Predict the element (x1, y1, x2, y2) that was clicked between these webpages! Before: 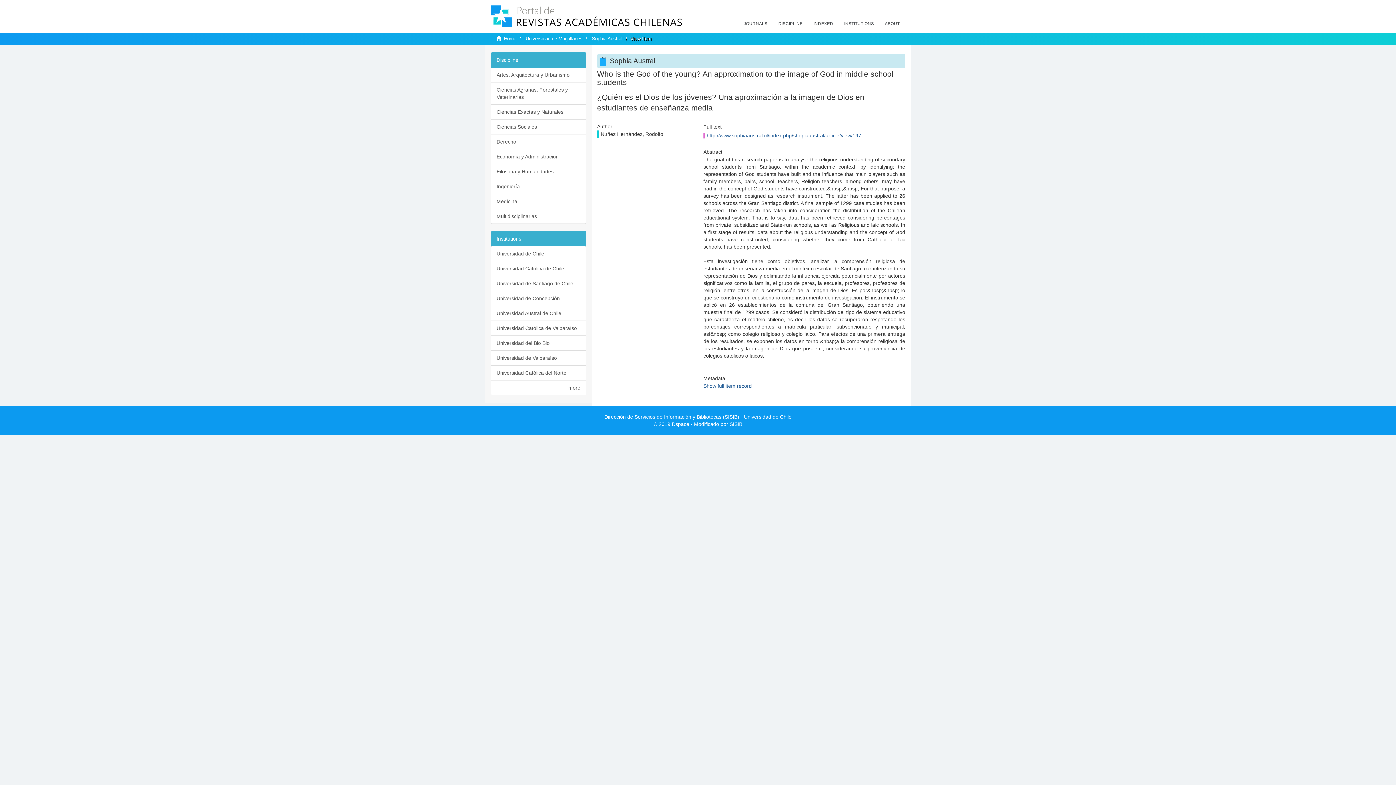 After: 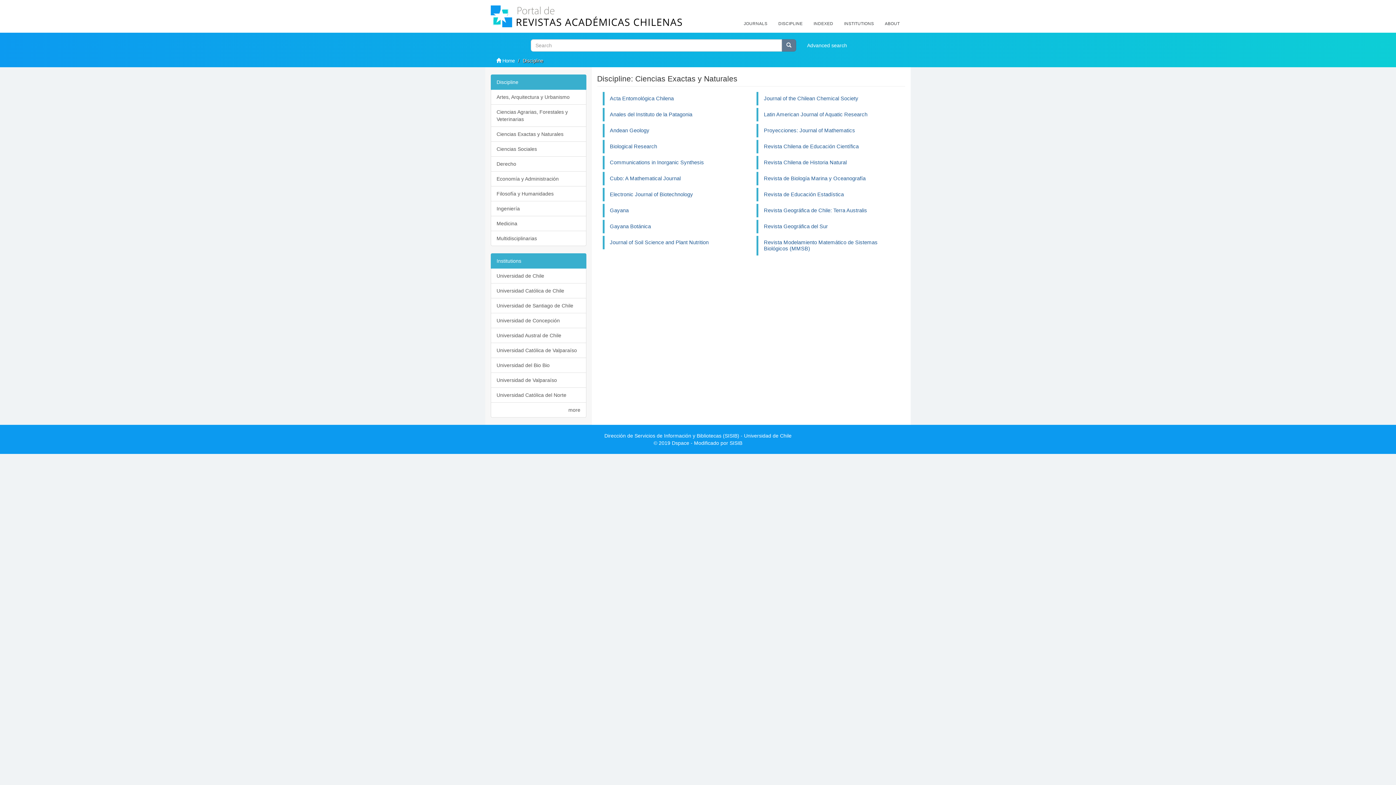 Action: label: Ciencias Exactas y Naturales bbox: (490, 104, 586, 119)